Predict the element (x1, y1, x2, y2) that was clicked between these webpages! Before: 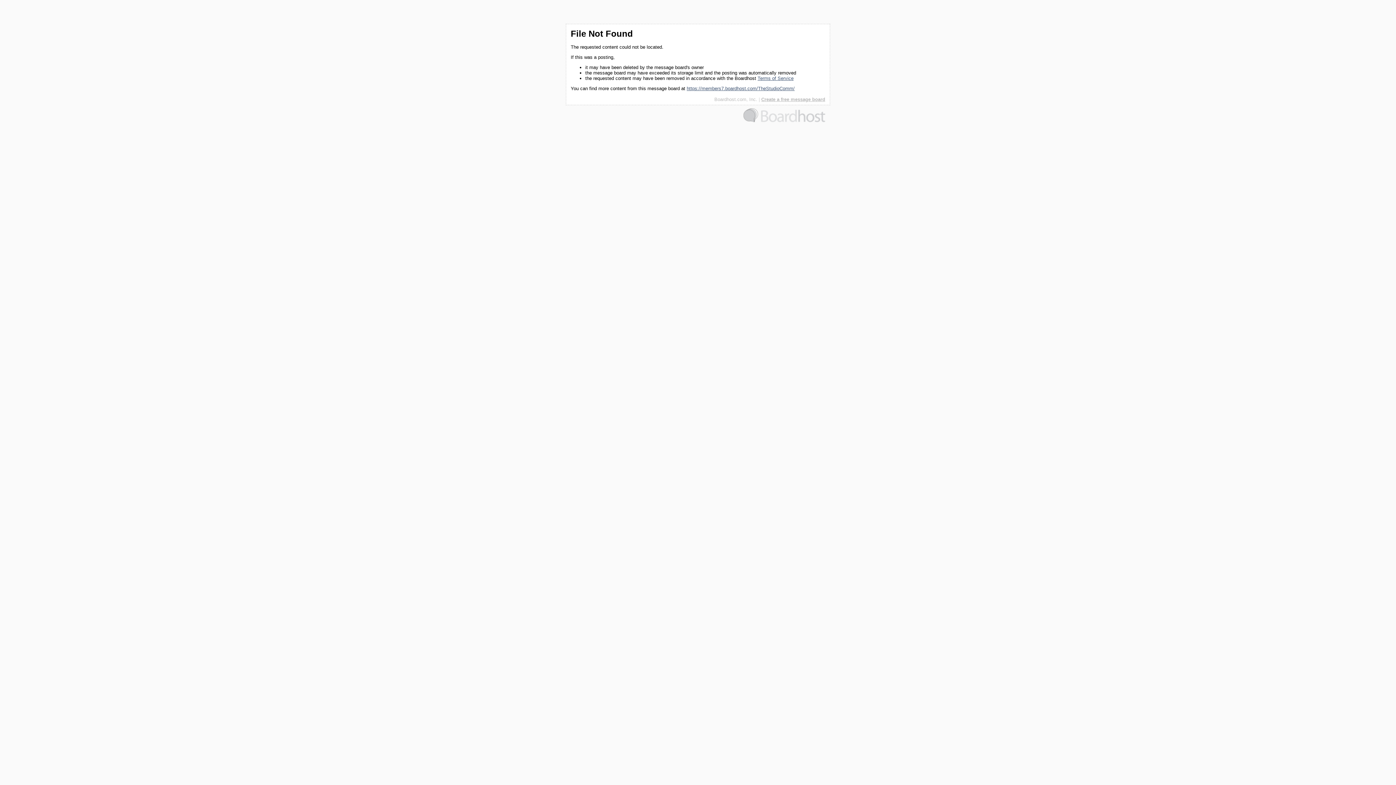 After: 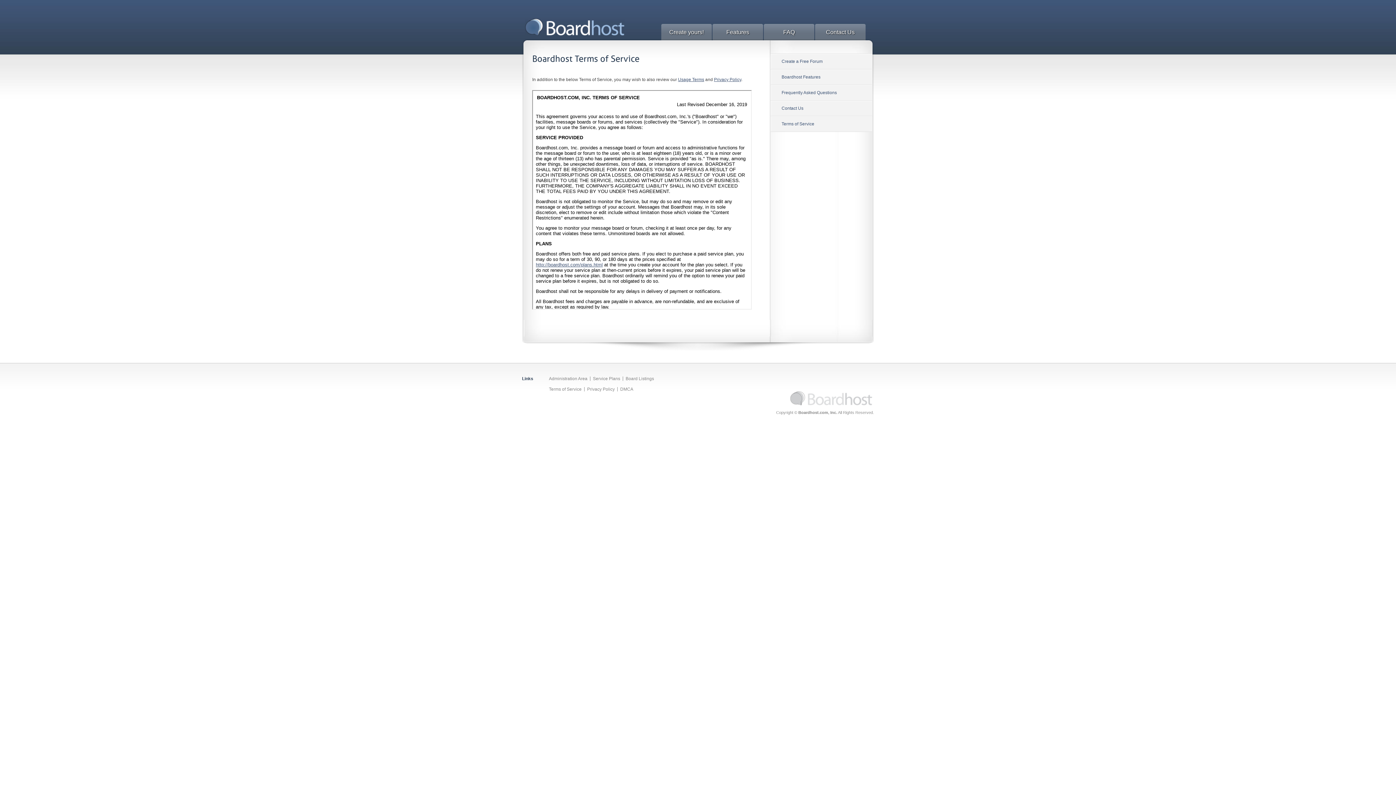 Action: bbox: (757, 75, 793, 81) label: Terms of Service